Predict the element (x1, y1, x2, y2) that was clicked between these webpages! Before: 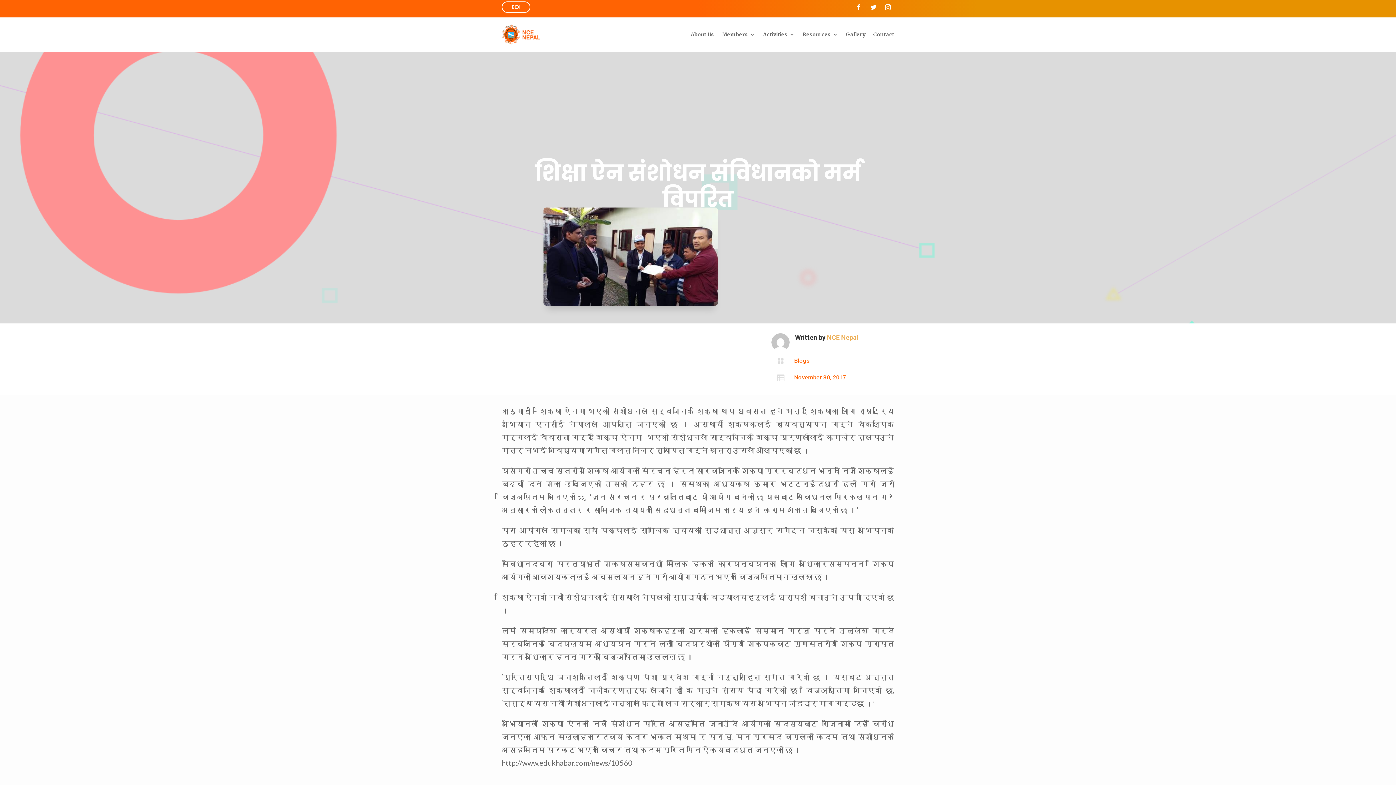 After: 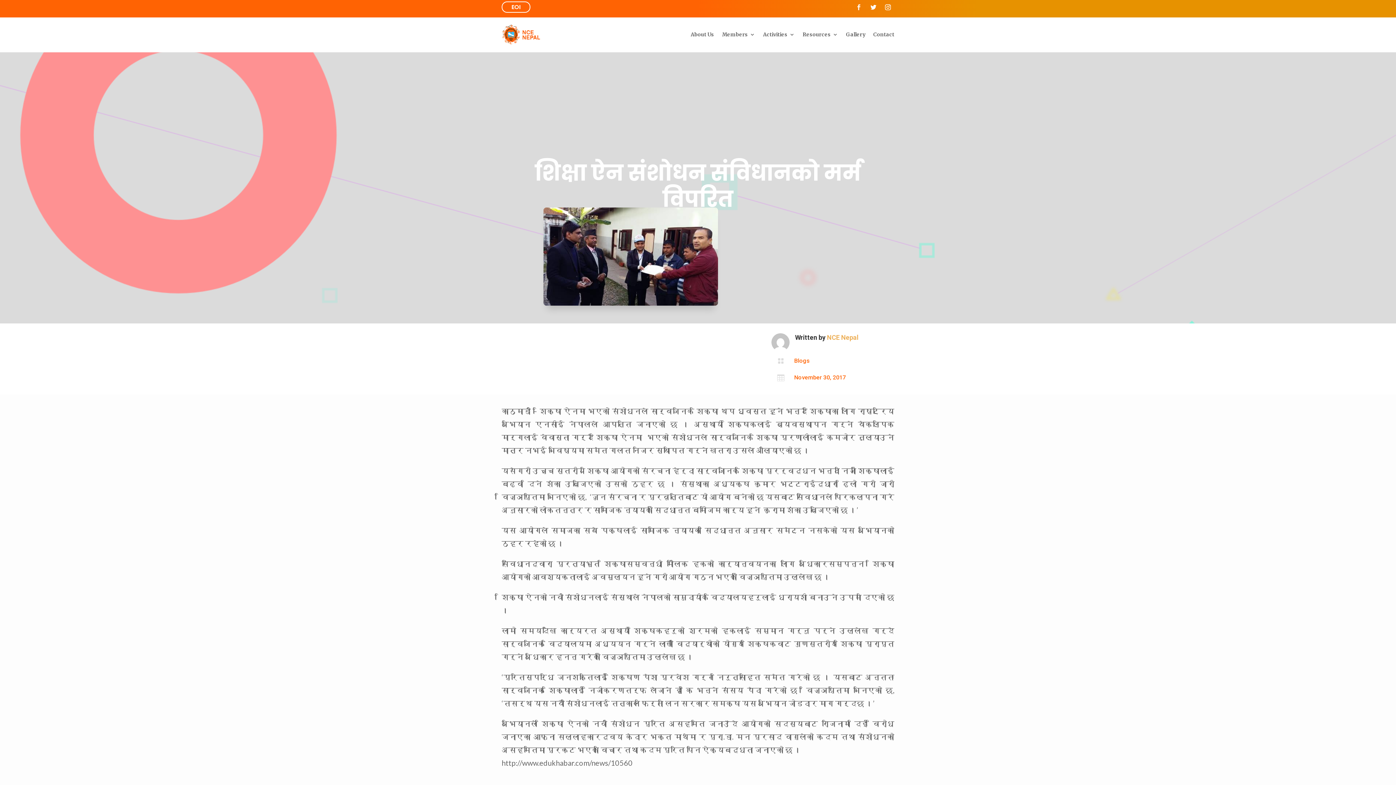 Action: bbox: (853, 1, 864, 13)